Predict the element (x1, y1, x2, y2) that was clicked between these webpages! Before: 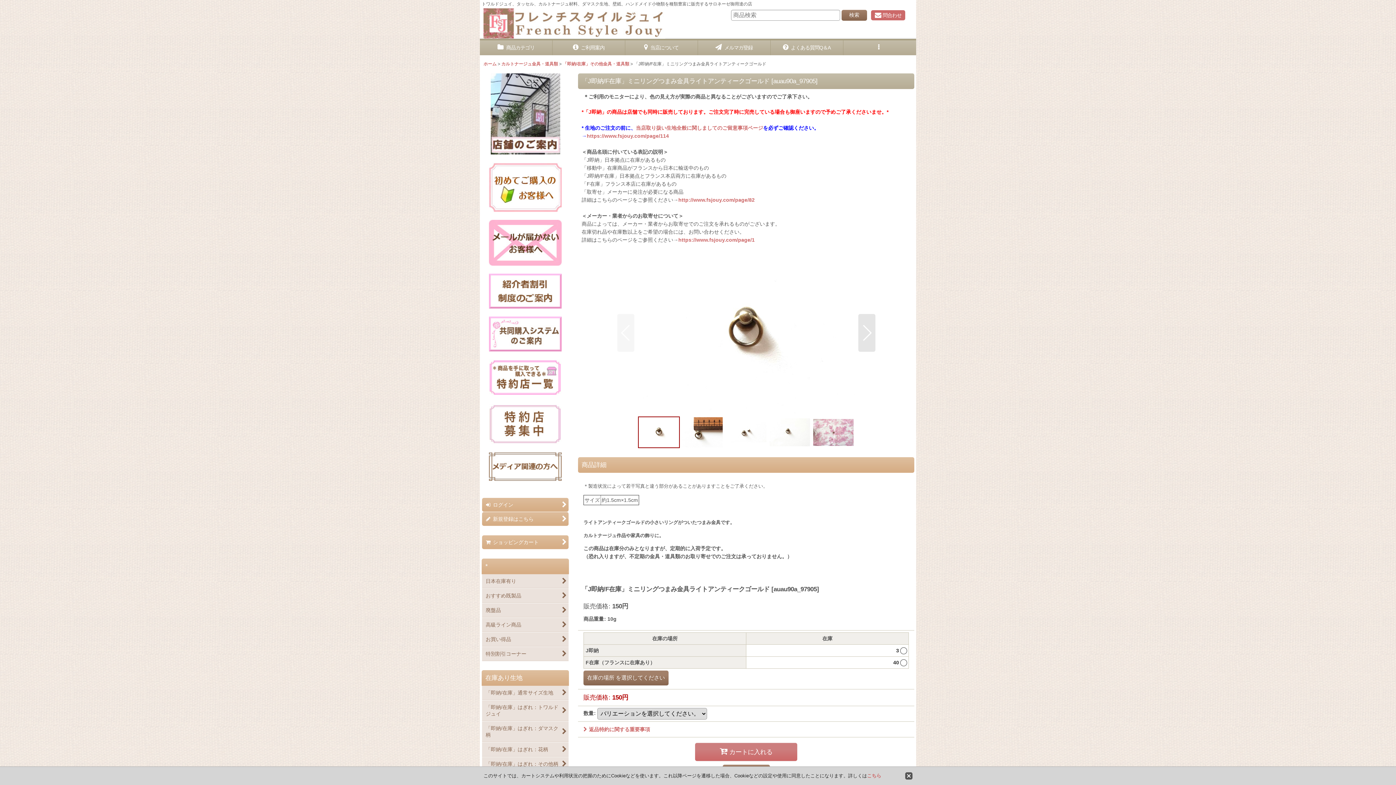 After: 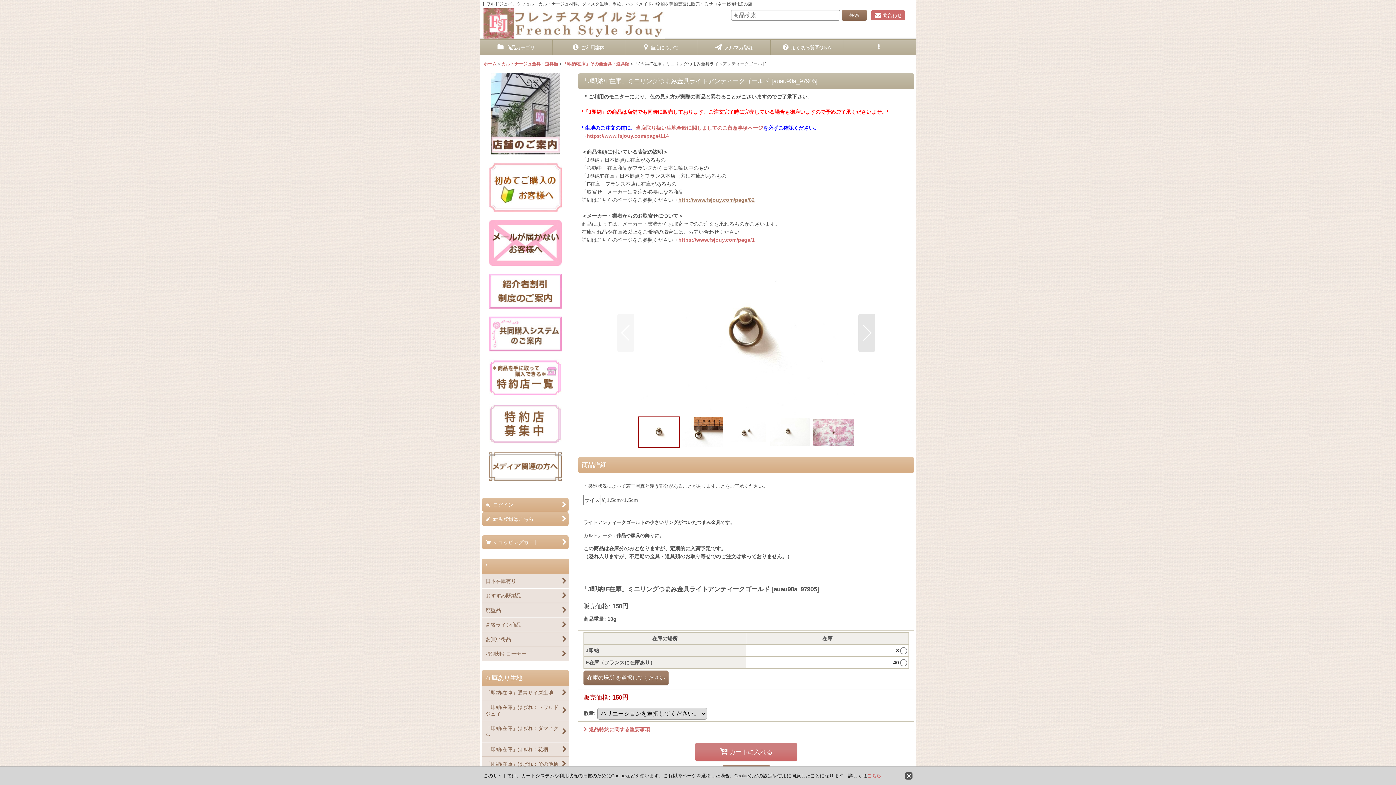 Action: label: http://www.fsjouy.com/page/82 bbox: (678, 197, 754, 202)